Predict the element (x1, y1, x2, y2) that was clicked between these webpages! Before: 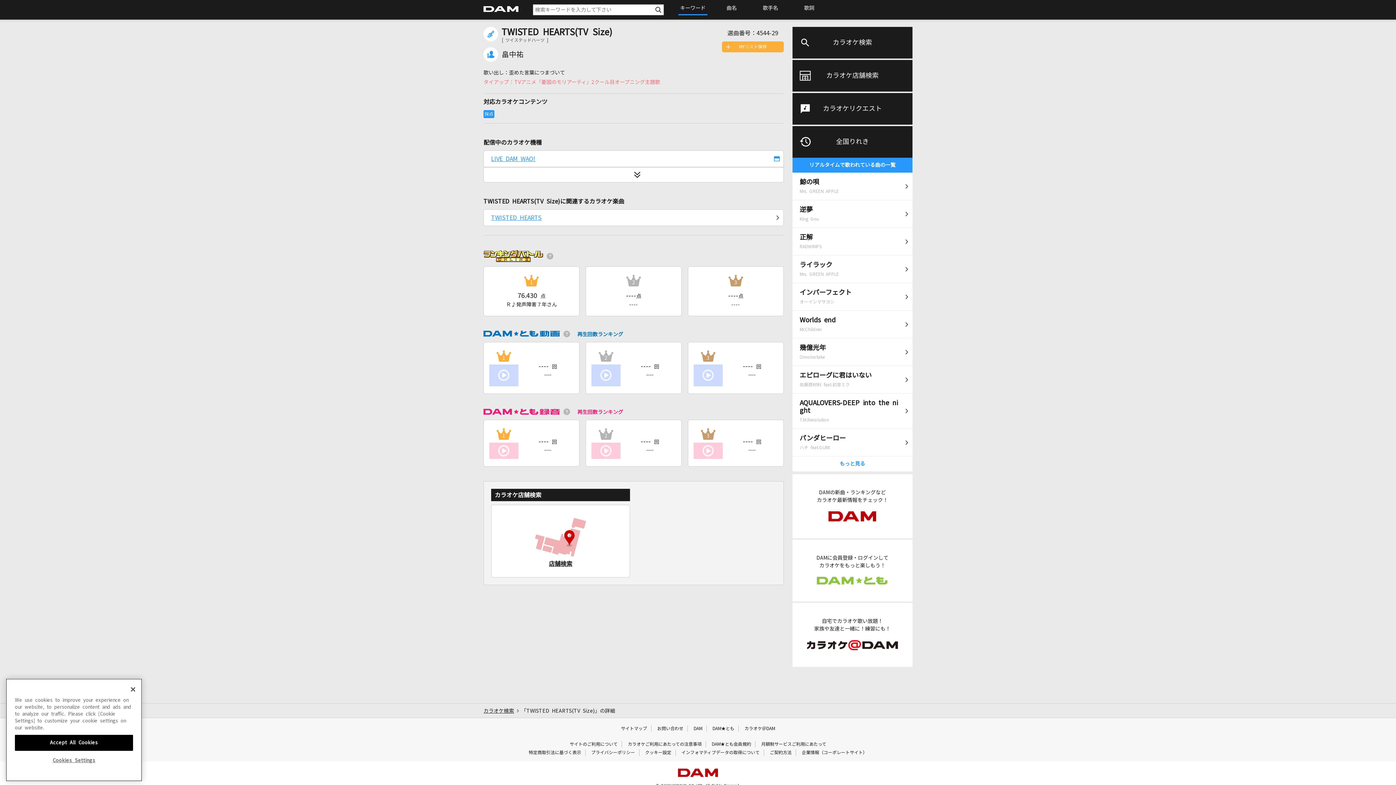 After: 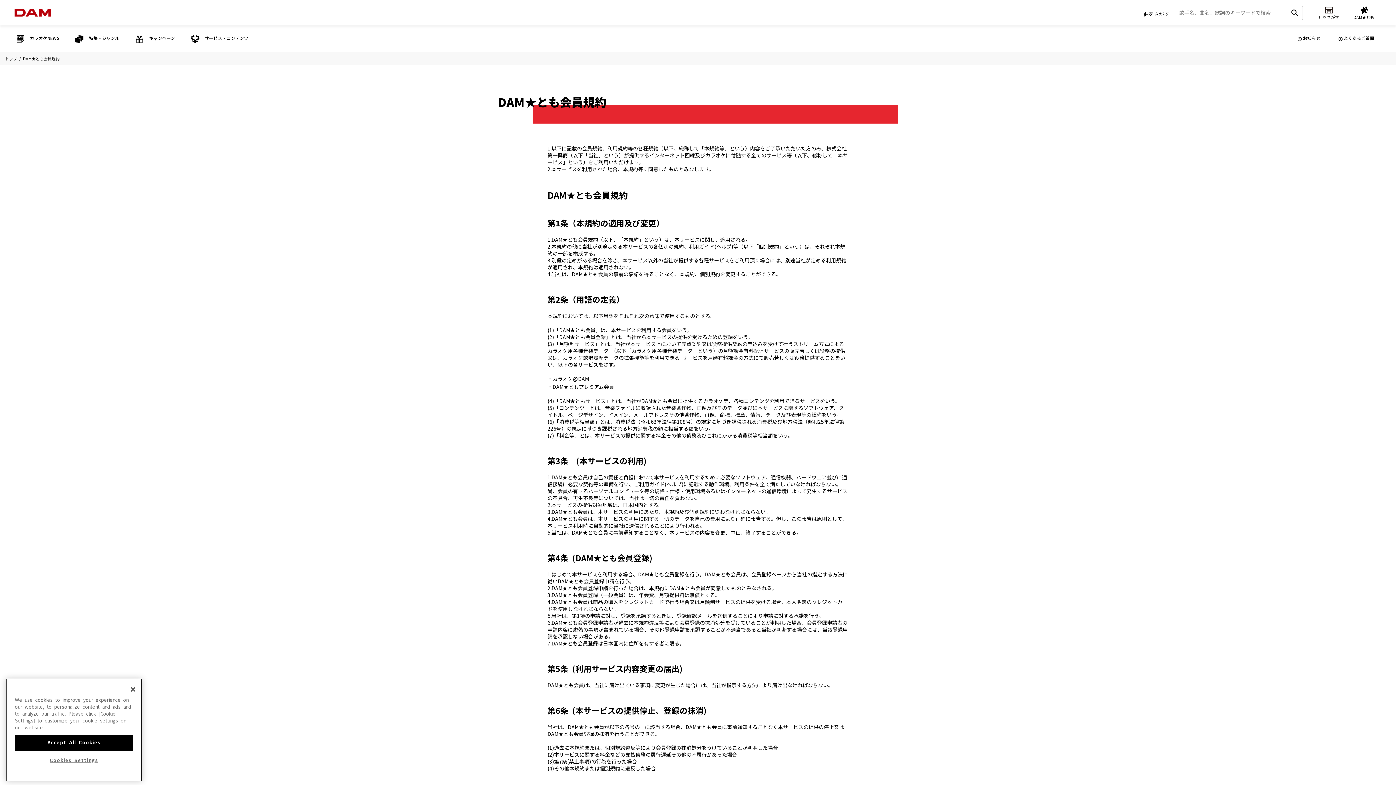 Action: label: DAM★とも会員規約 bbox: (712, 742, 751, 746)